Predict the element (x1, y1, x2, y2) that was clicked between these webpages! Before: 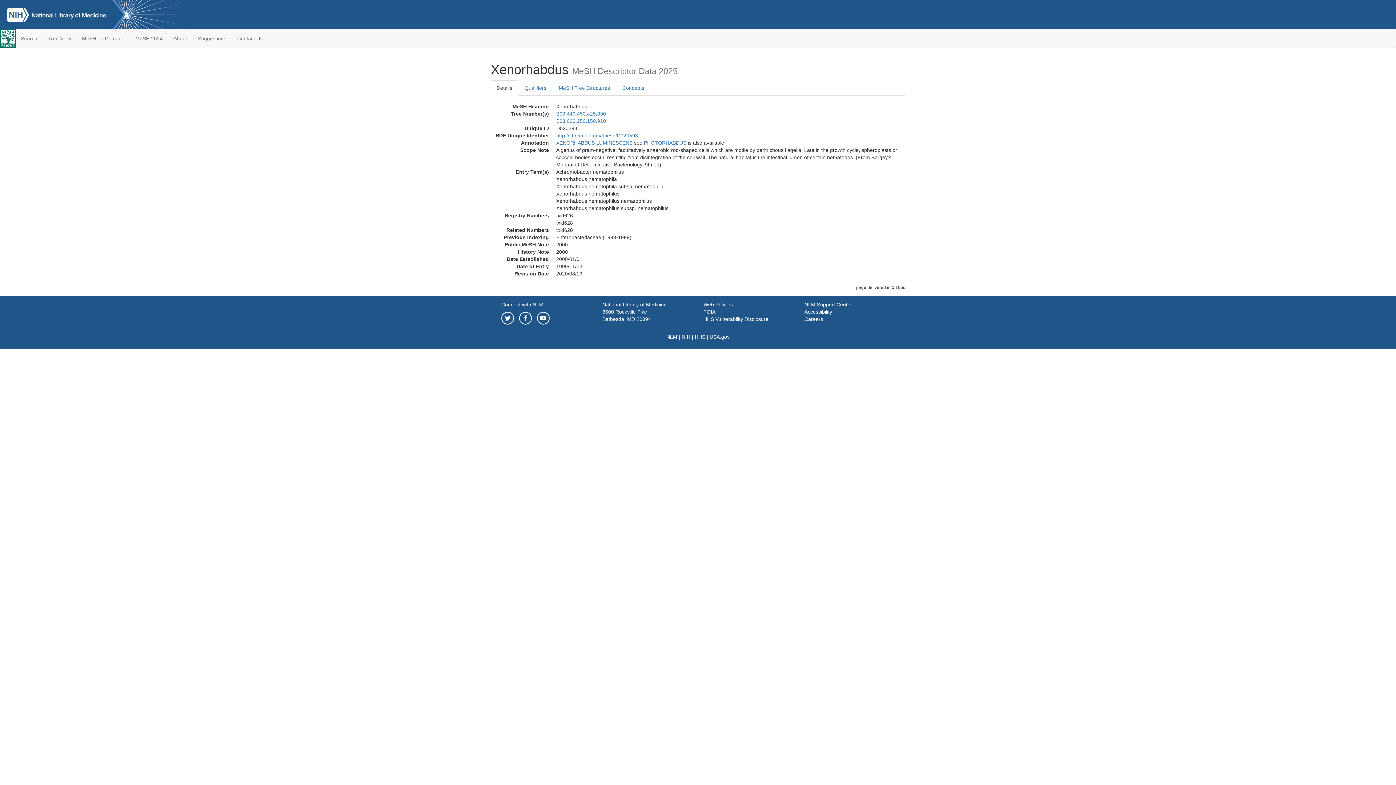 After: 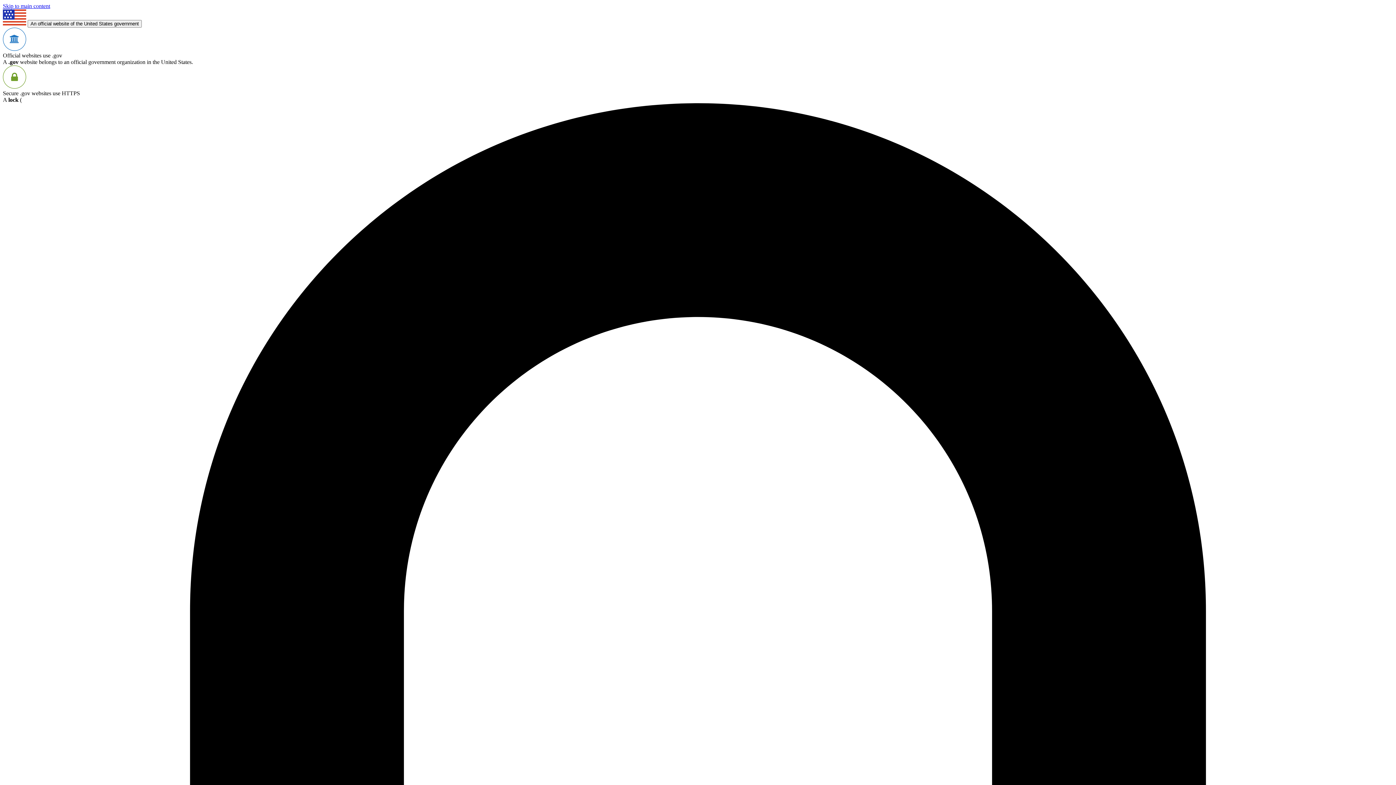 Action: bbox: (804, 316, 823, 322) label: Careers